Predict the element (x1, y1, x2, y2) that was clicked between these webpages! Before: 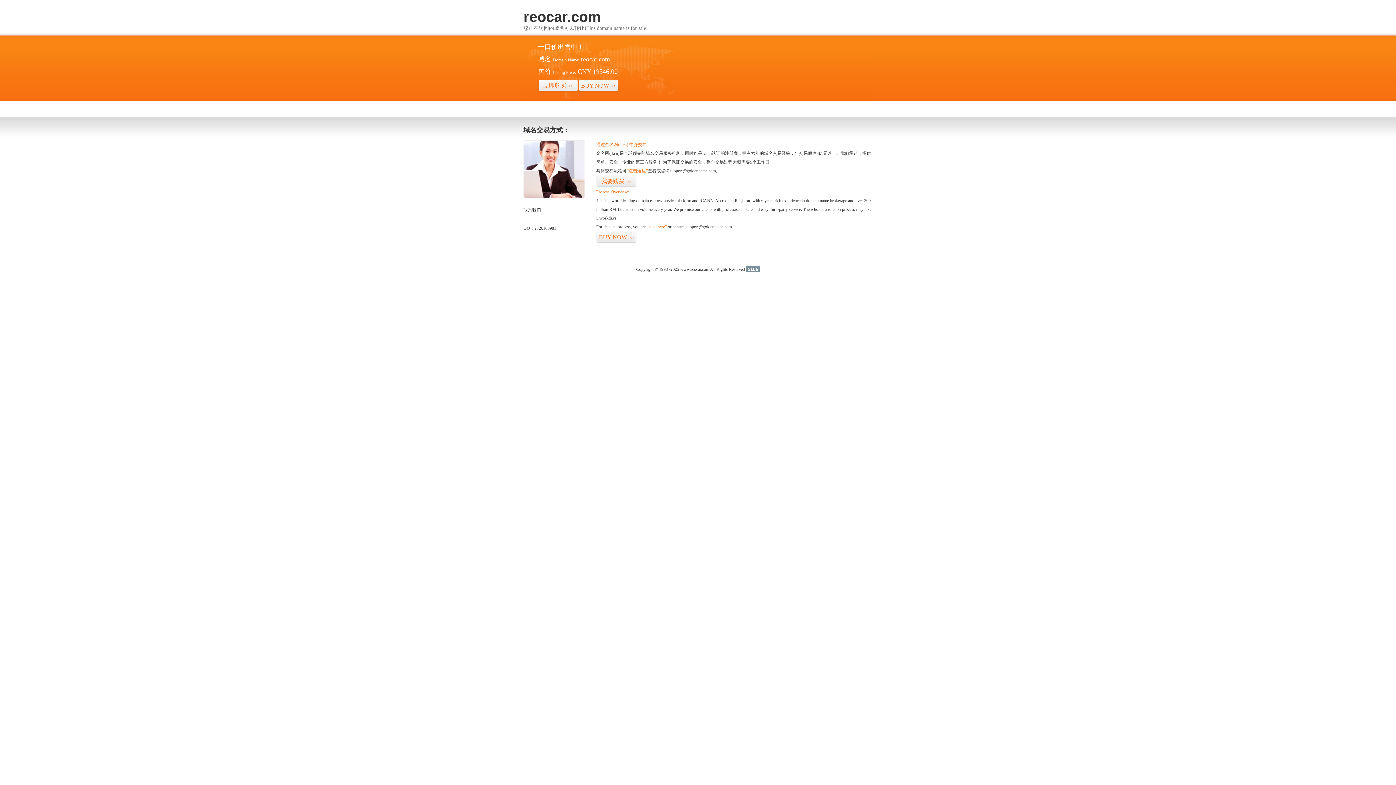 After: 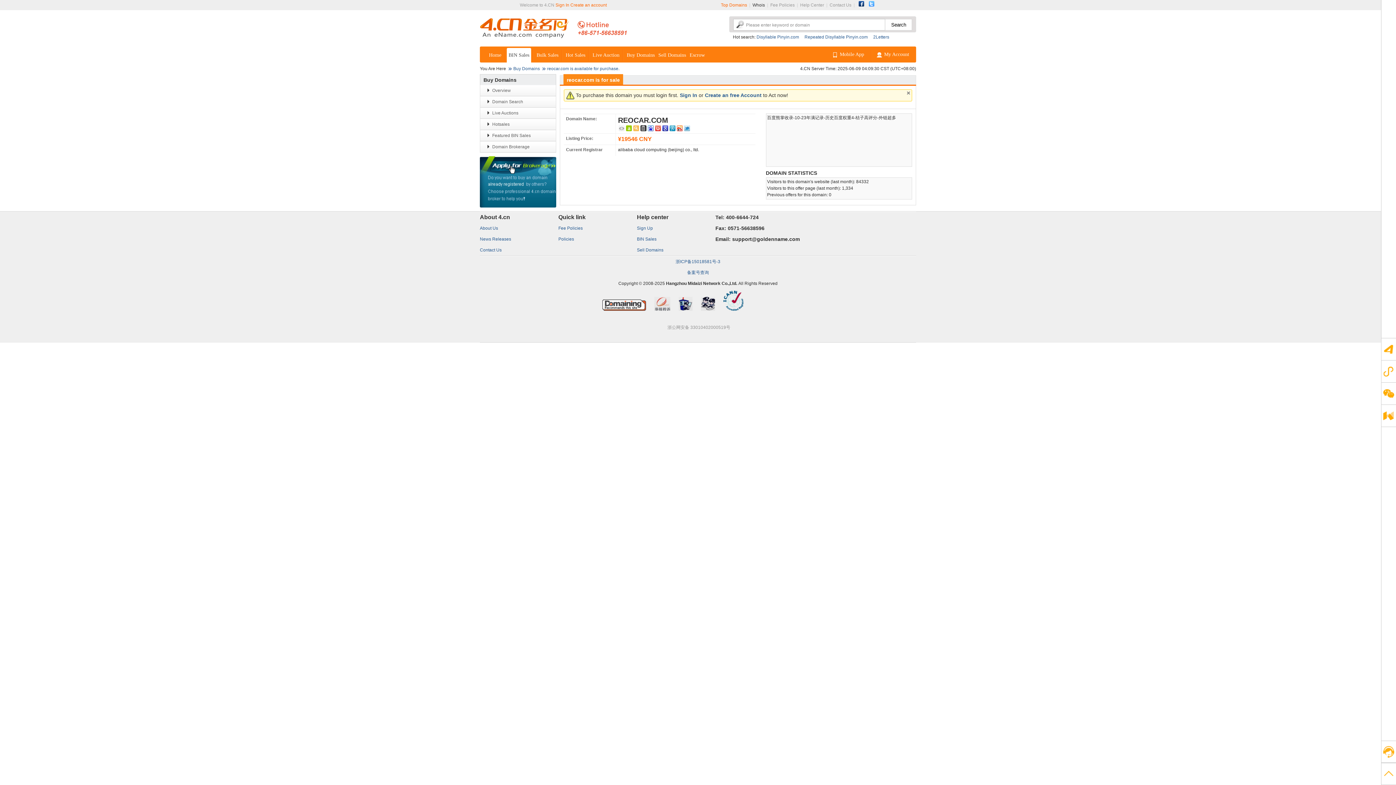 Action: bbox: (626, 168, 648, 173) label: “点击这里”